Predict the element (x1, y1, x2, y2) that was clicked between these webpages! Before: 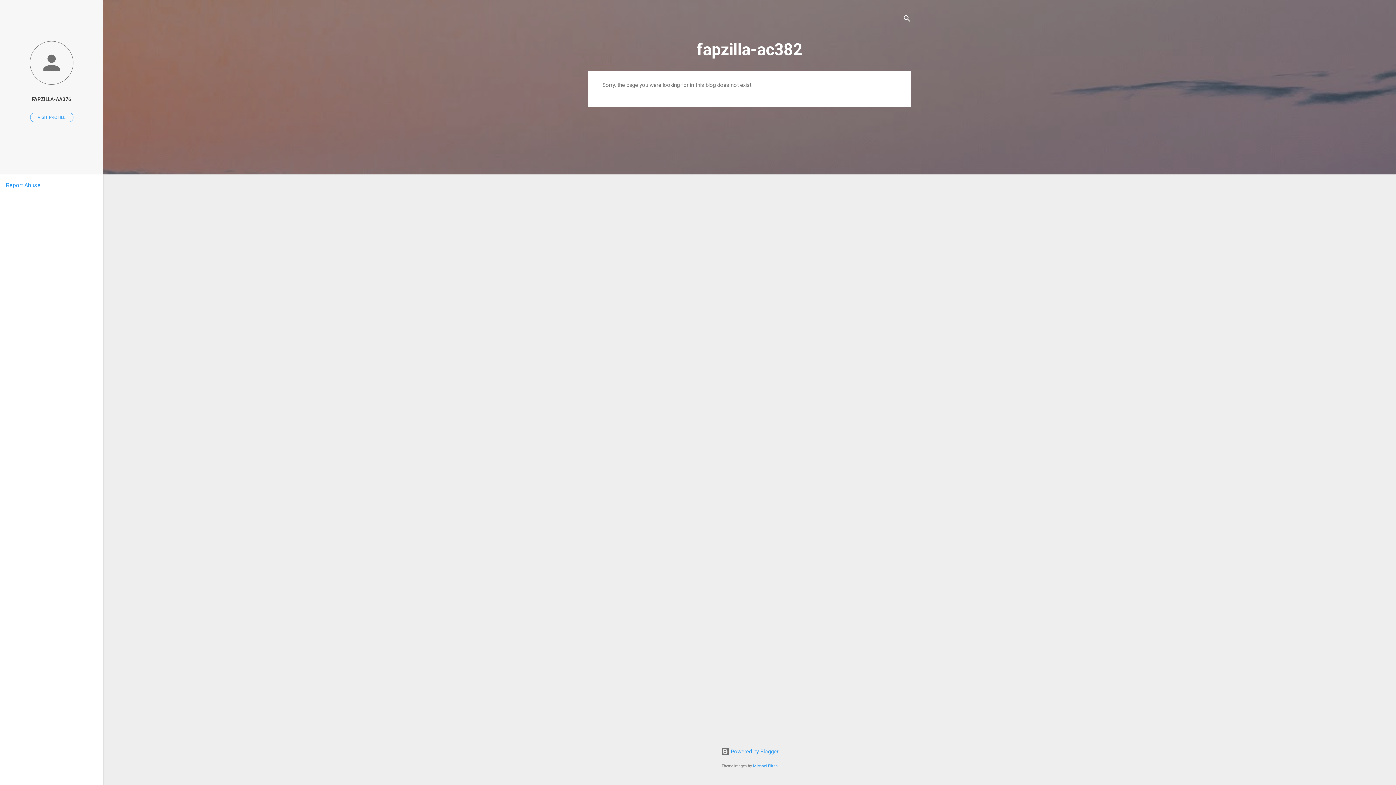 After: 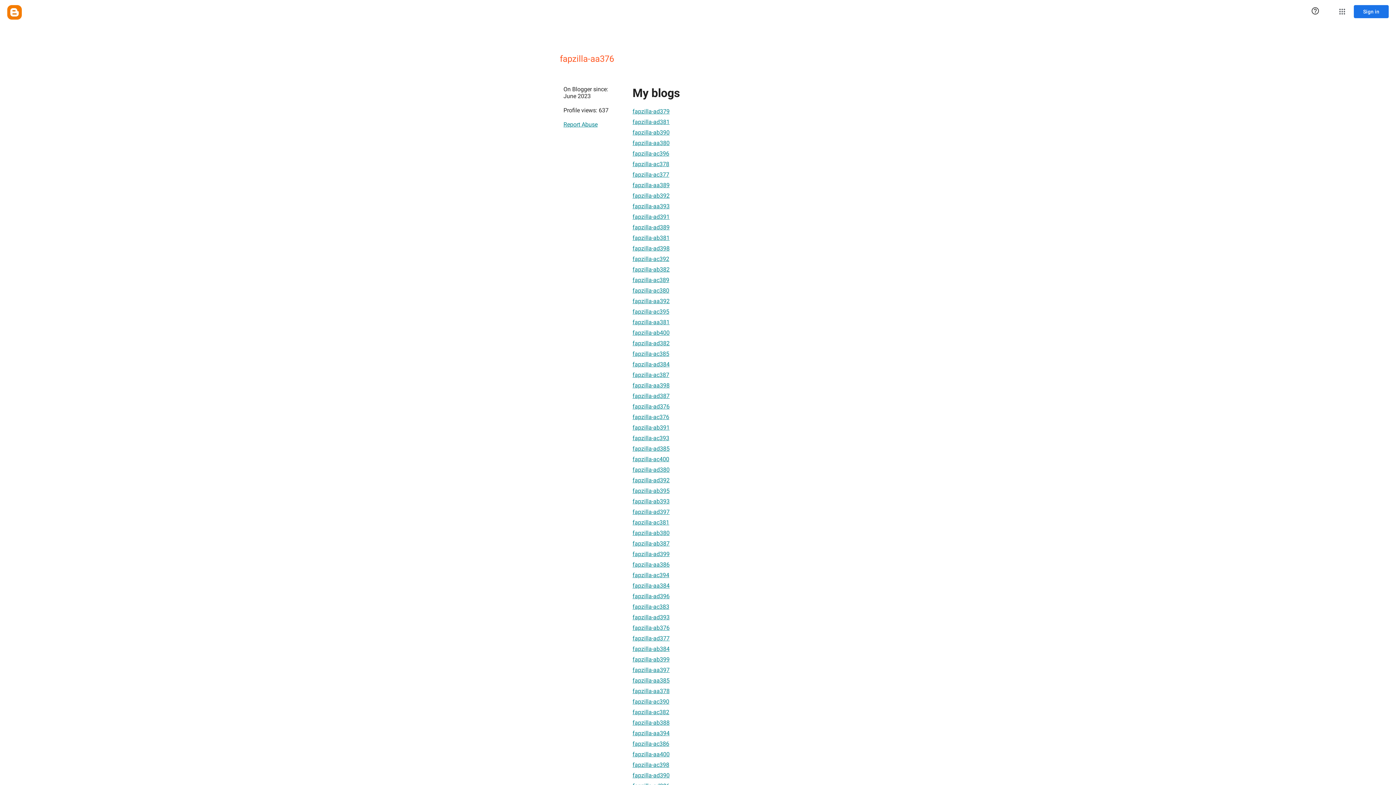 Action: bbox: (0, 91, 103, 107) label: FAPZILLA-AA376